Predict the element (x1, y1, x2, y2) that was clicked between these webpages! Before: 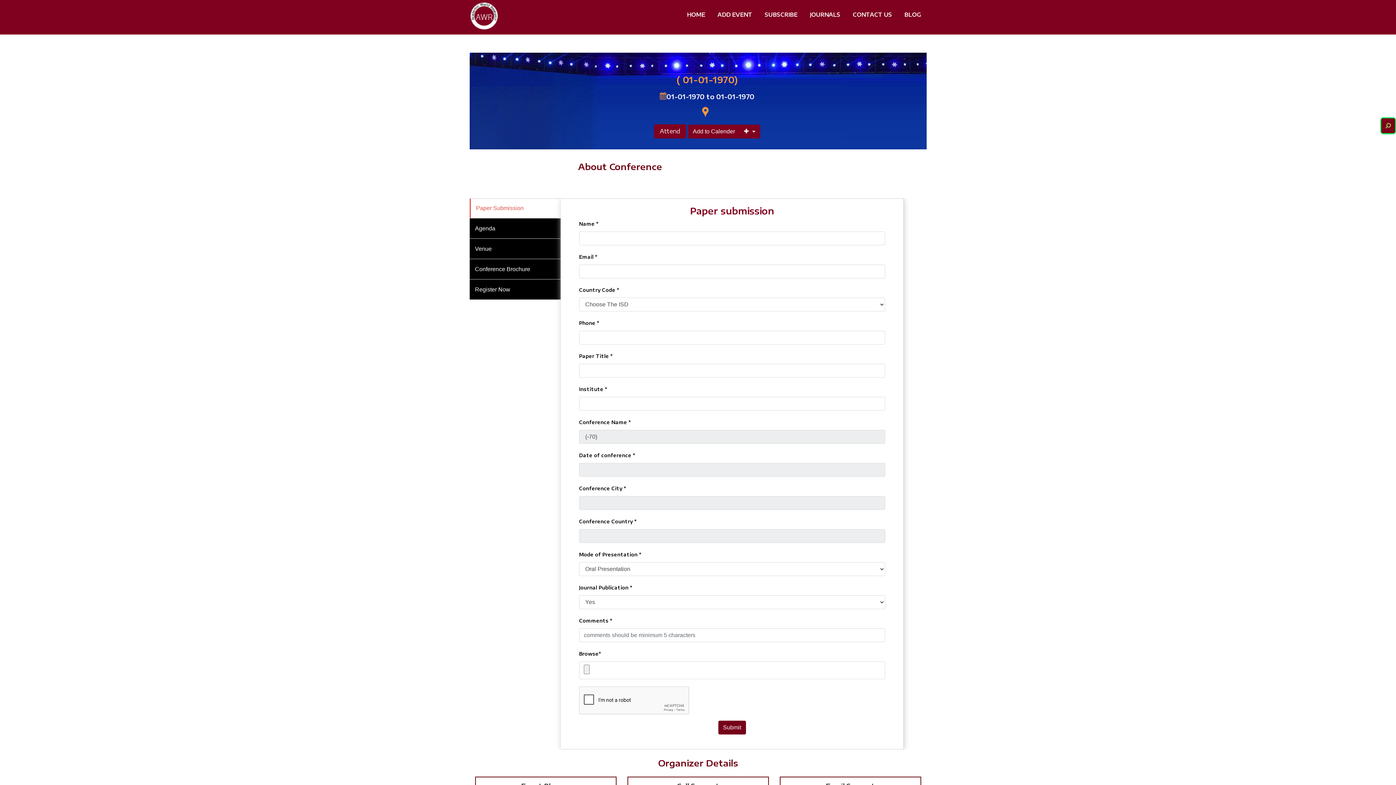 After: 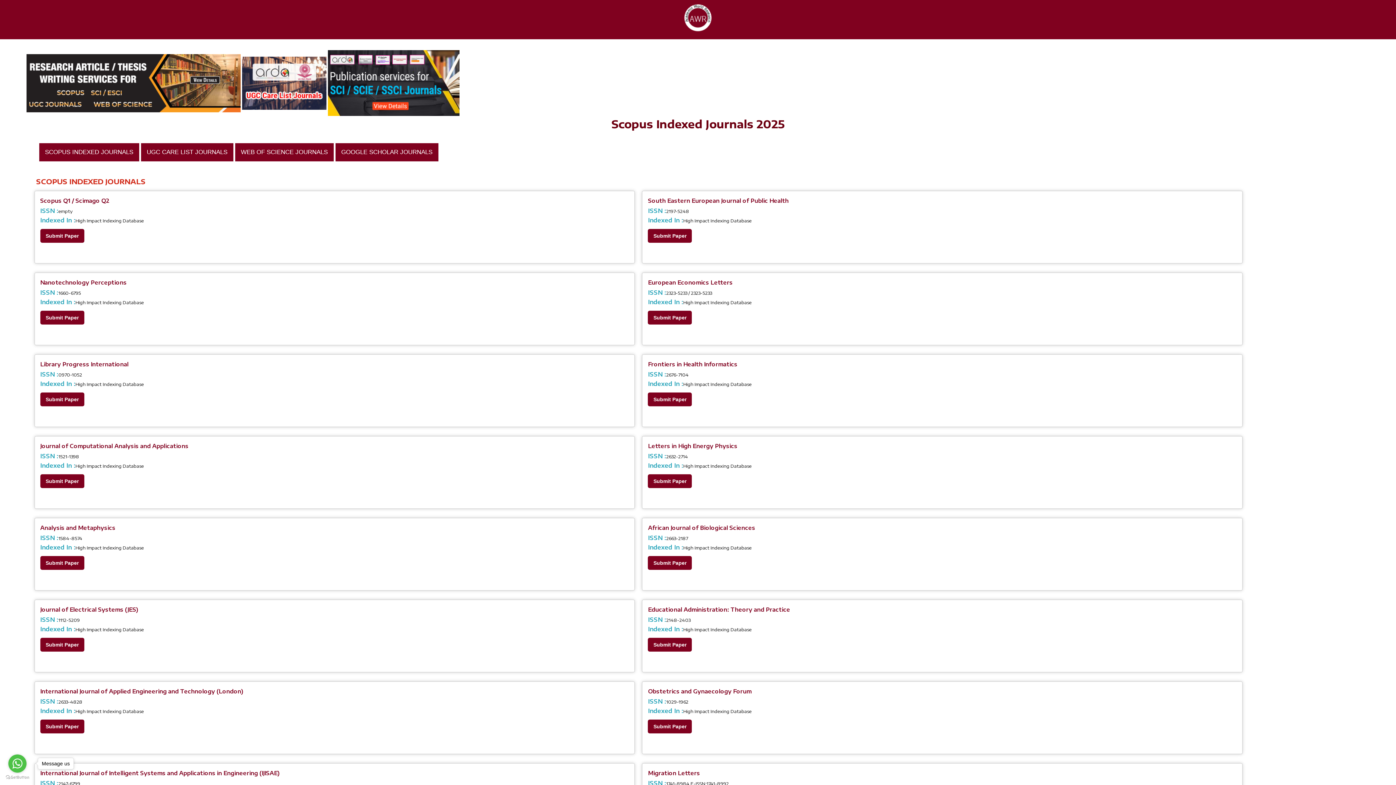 Action: label: JOURNALS bbox: (804, 0, 846, 29)